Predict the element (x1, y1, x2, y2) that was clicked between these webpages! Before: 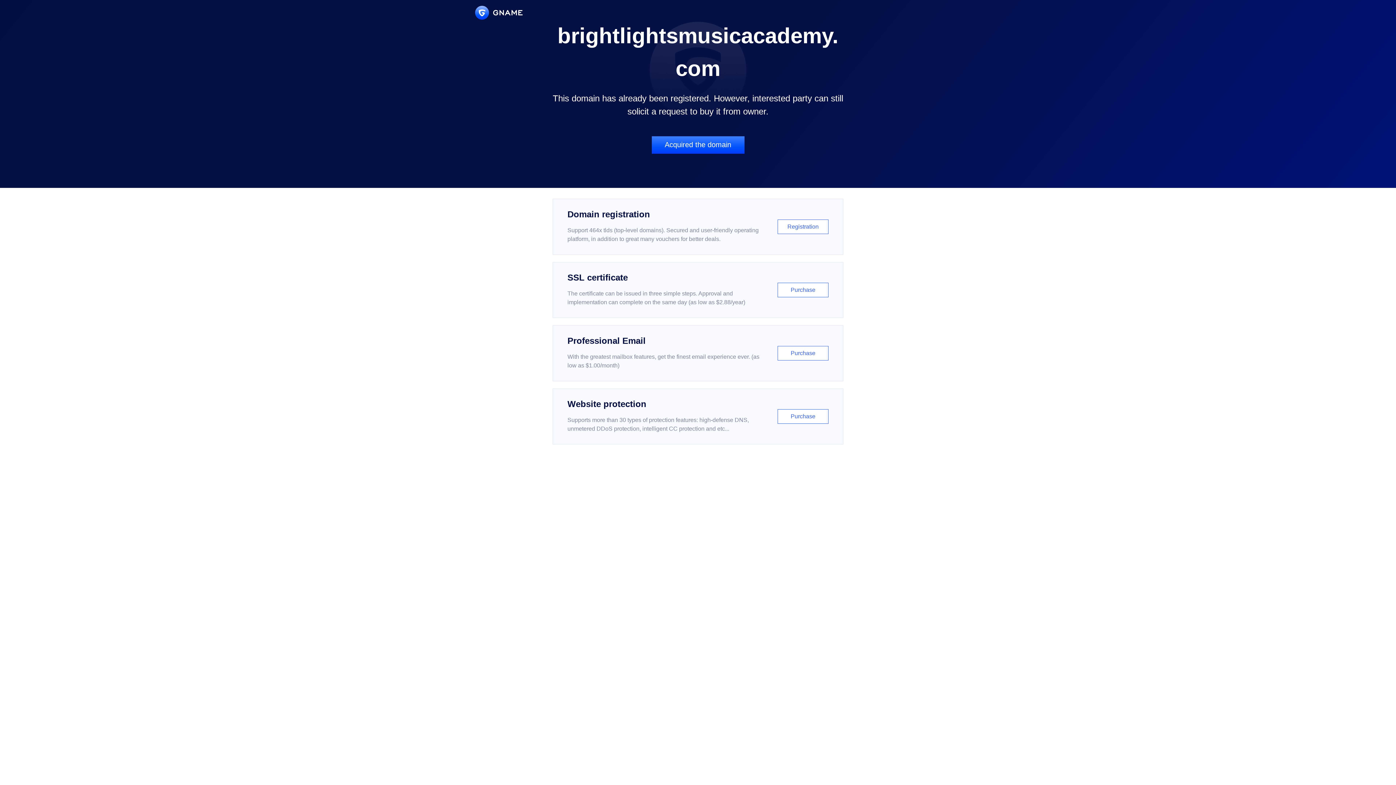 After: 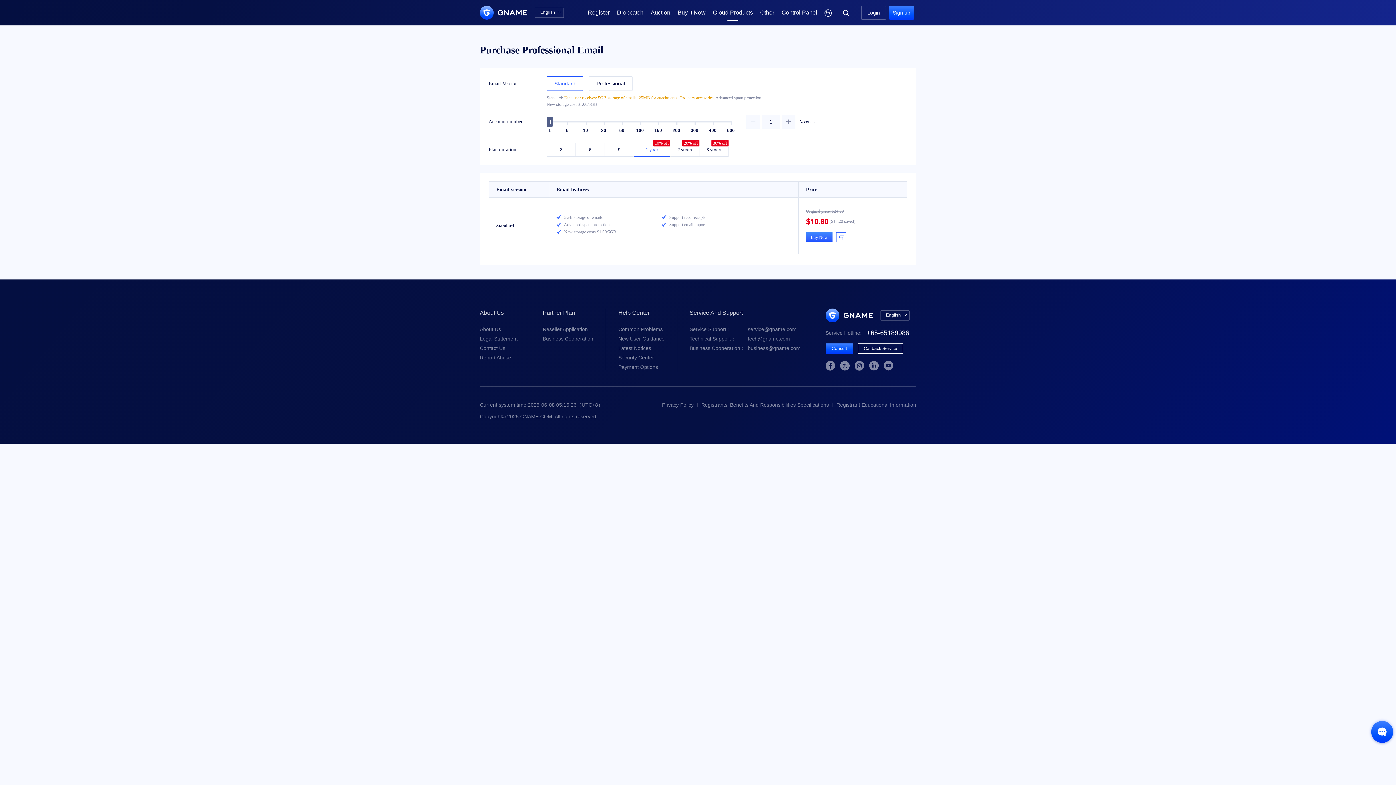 Action: label: Professional Email

With the greatest mailbox features, get the finest email experience ever. (as low as $1.00/month)

Purchase bbox: (552, 325, 843, 381)